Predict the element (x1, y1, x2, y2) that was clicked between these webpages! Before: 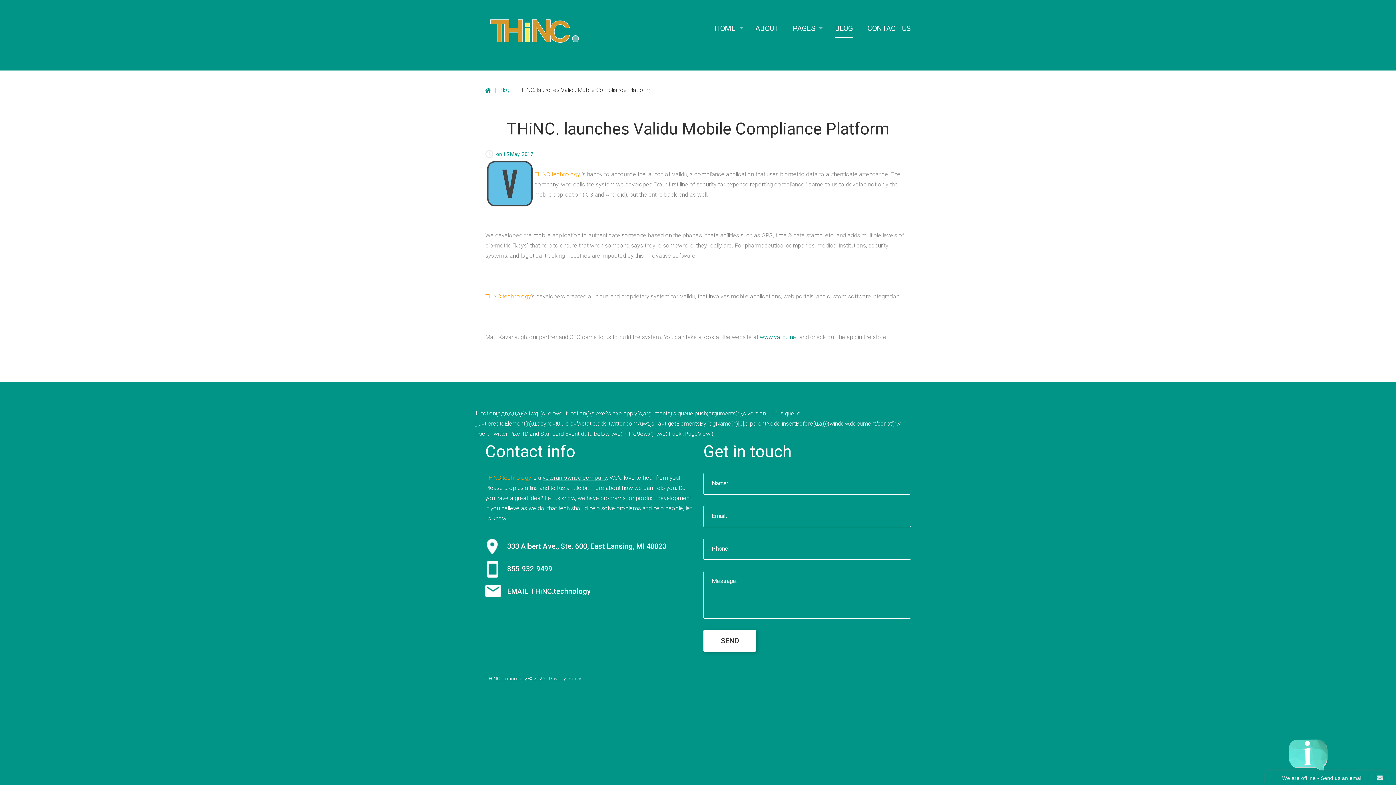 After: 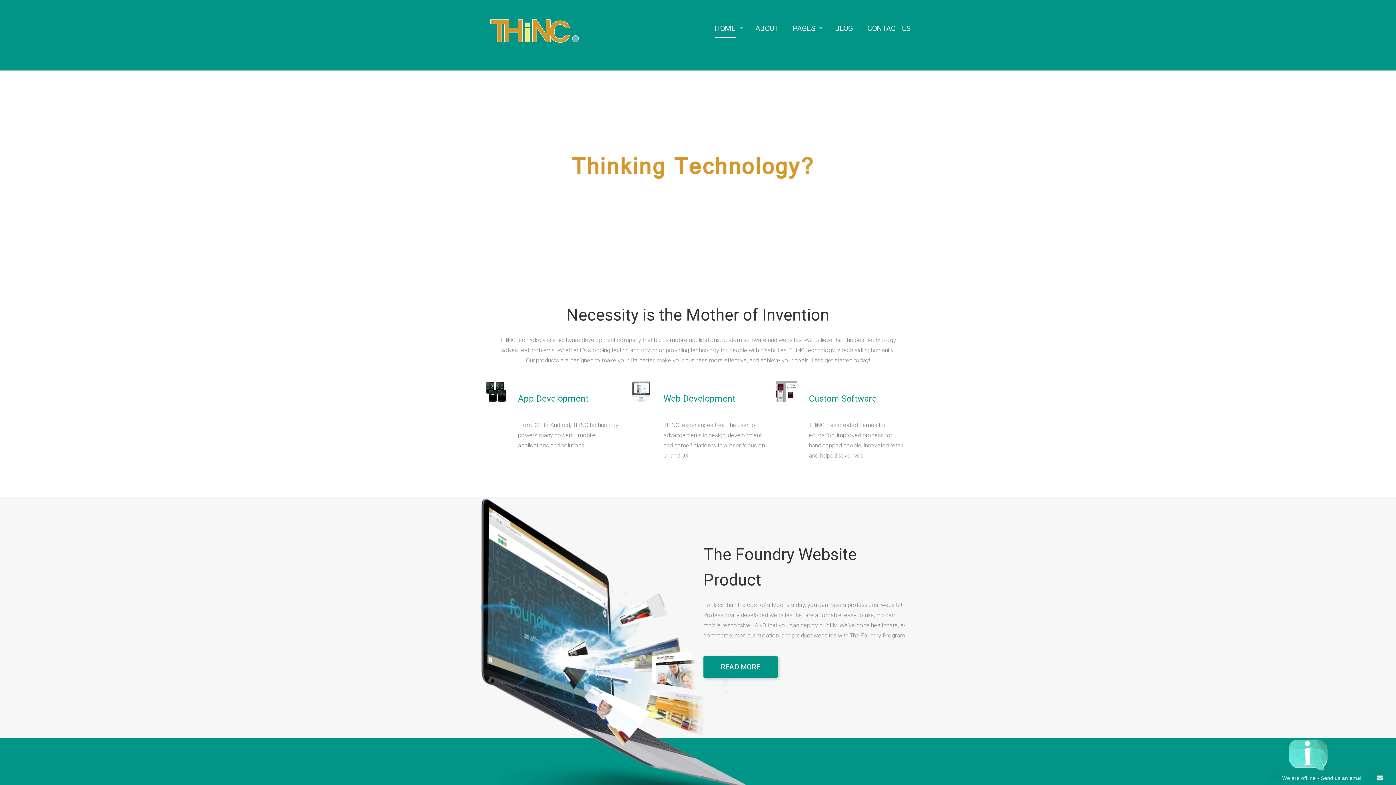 Action: bbox: (714, 24, 735, 32) label: HOME